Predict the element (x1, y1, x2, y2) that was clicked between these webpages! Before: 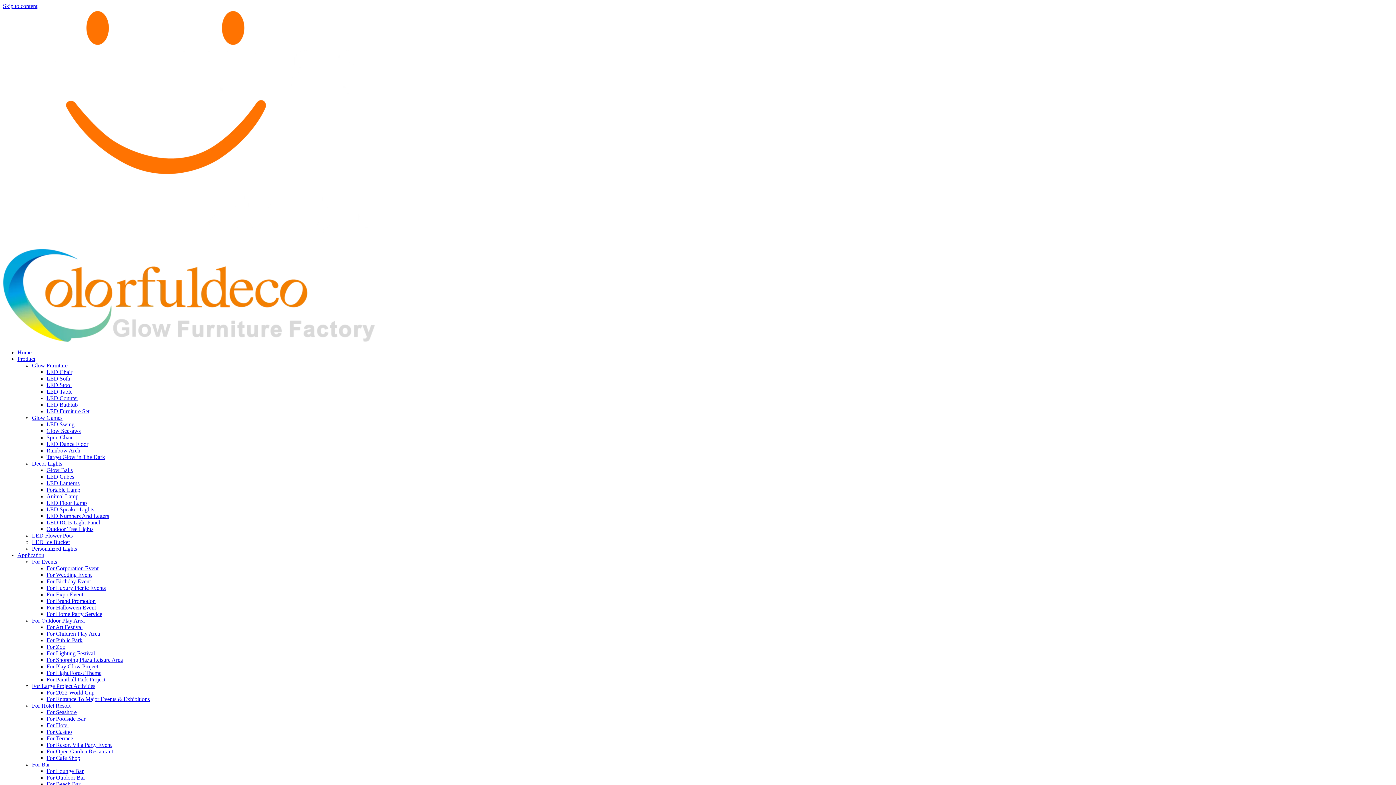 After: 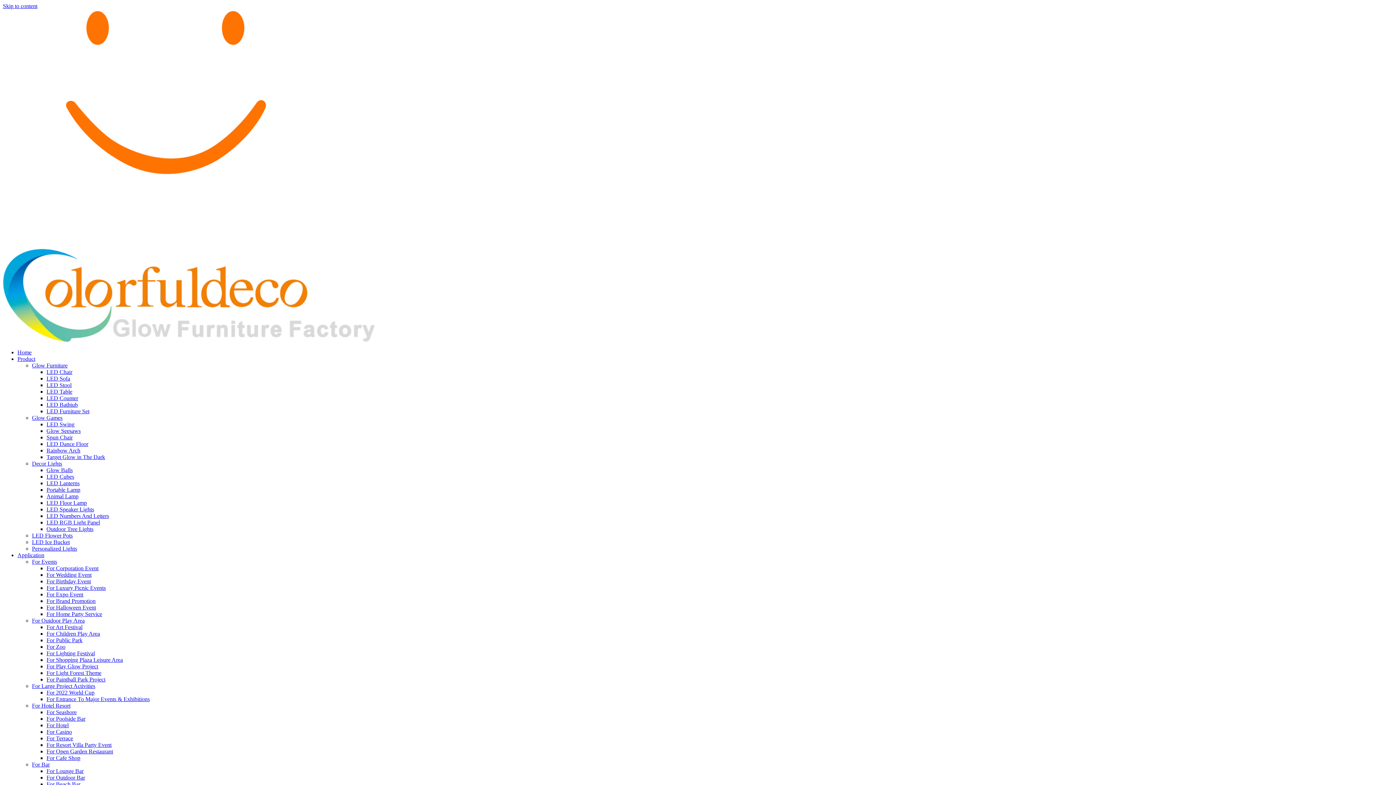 Action: label: Target Glow in The Dark bbox: (46, 454, 105, 460)